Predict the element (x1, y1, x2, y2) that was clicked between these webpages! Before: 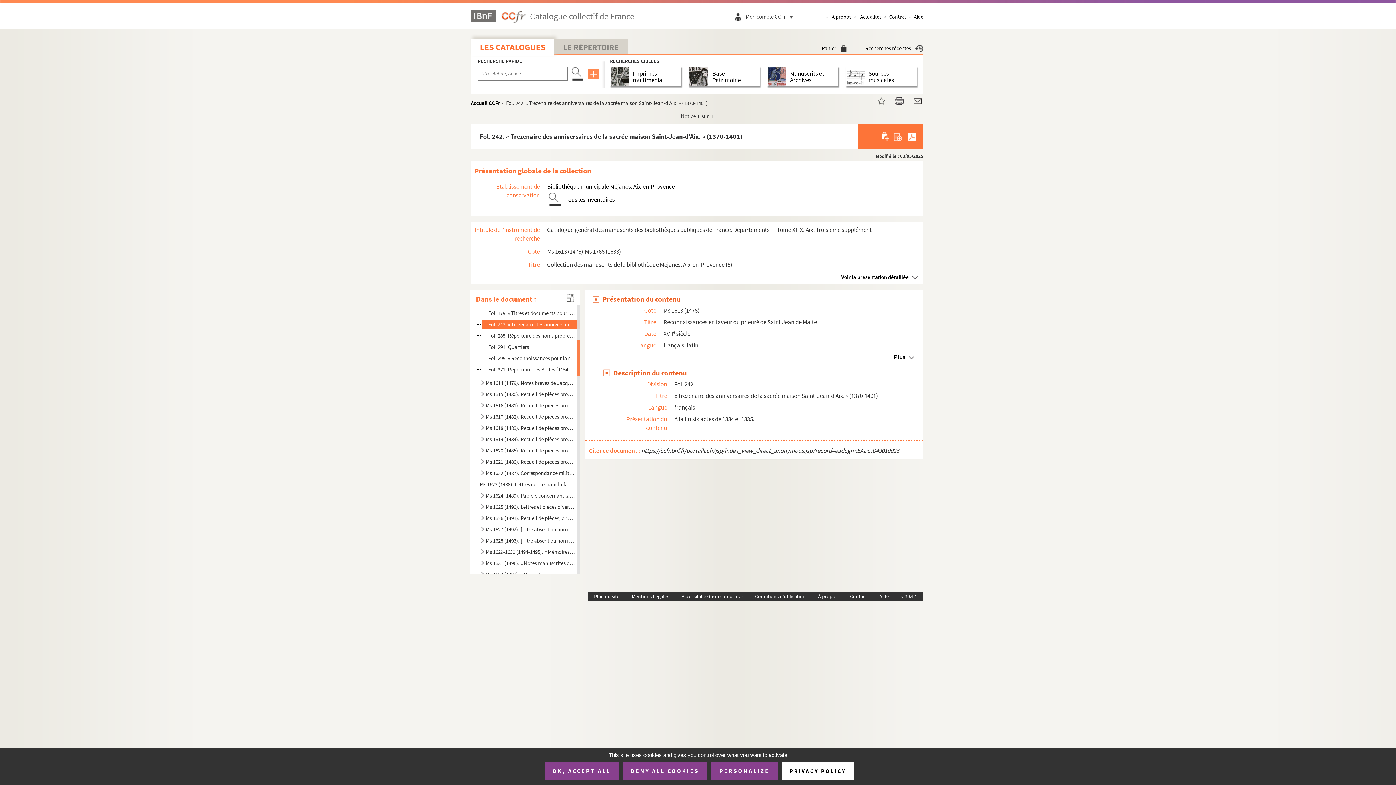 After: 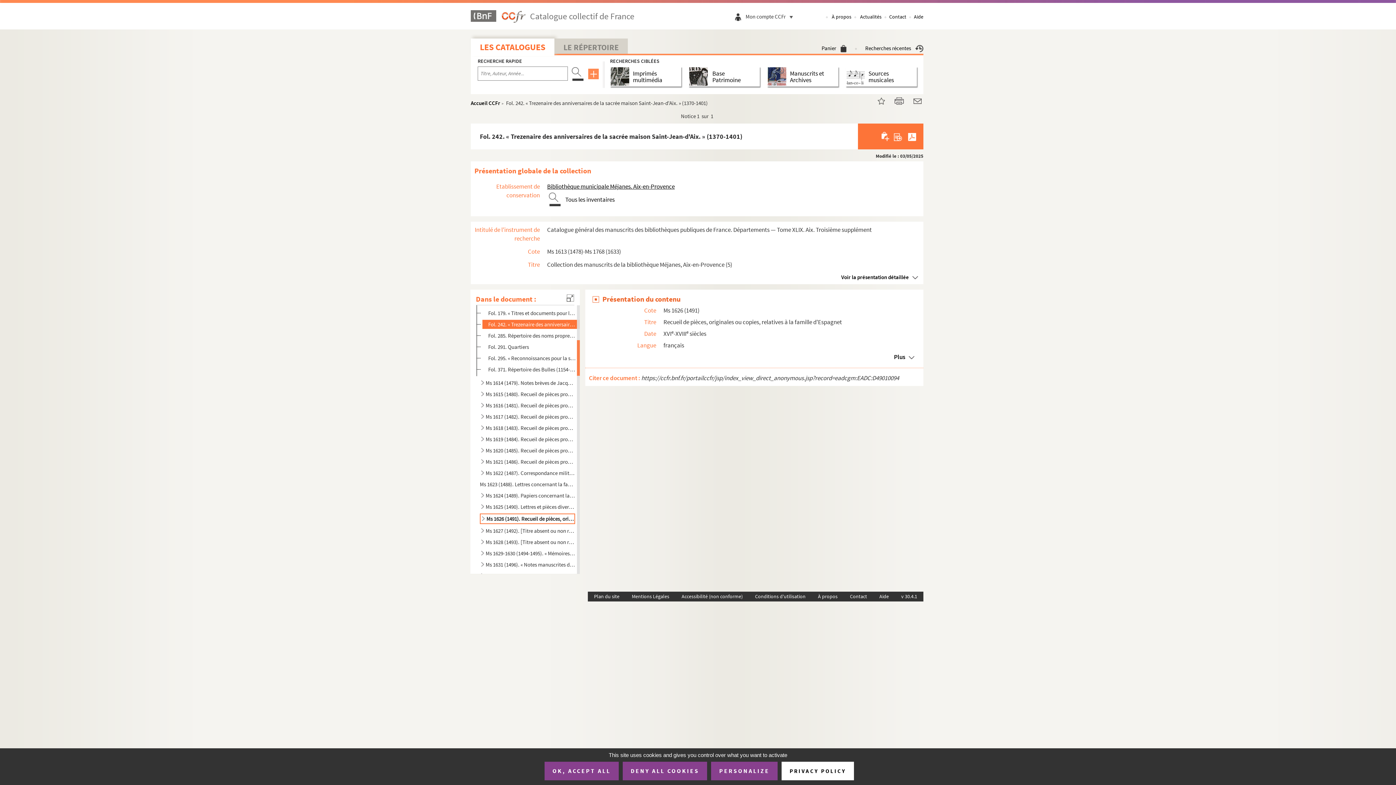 Action: bbox: (480, 513, 575, 522) label: Ms 1626 (1491). Recueil de pièces, originales ou copies, relatives à la famille d'Espagnet